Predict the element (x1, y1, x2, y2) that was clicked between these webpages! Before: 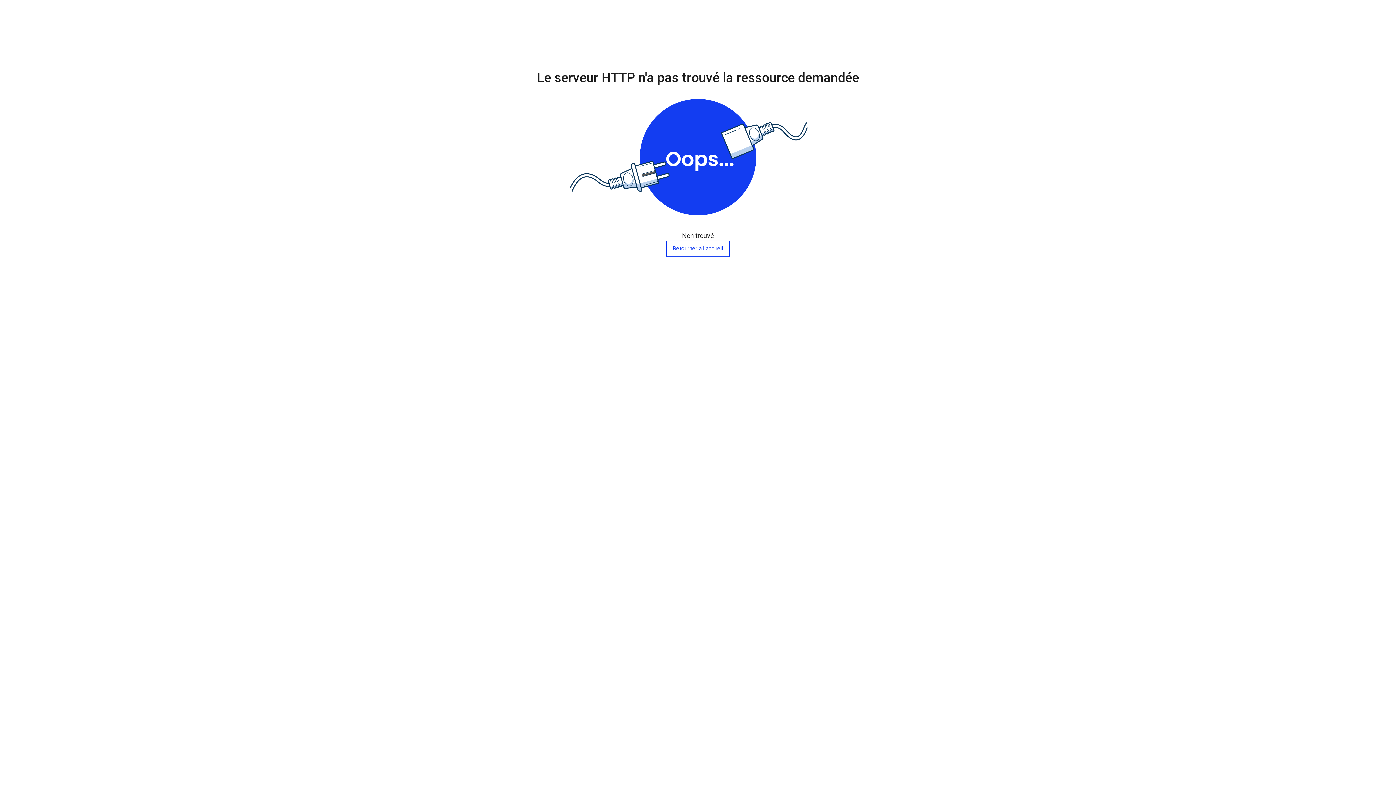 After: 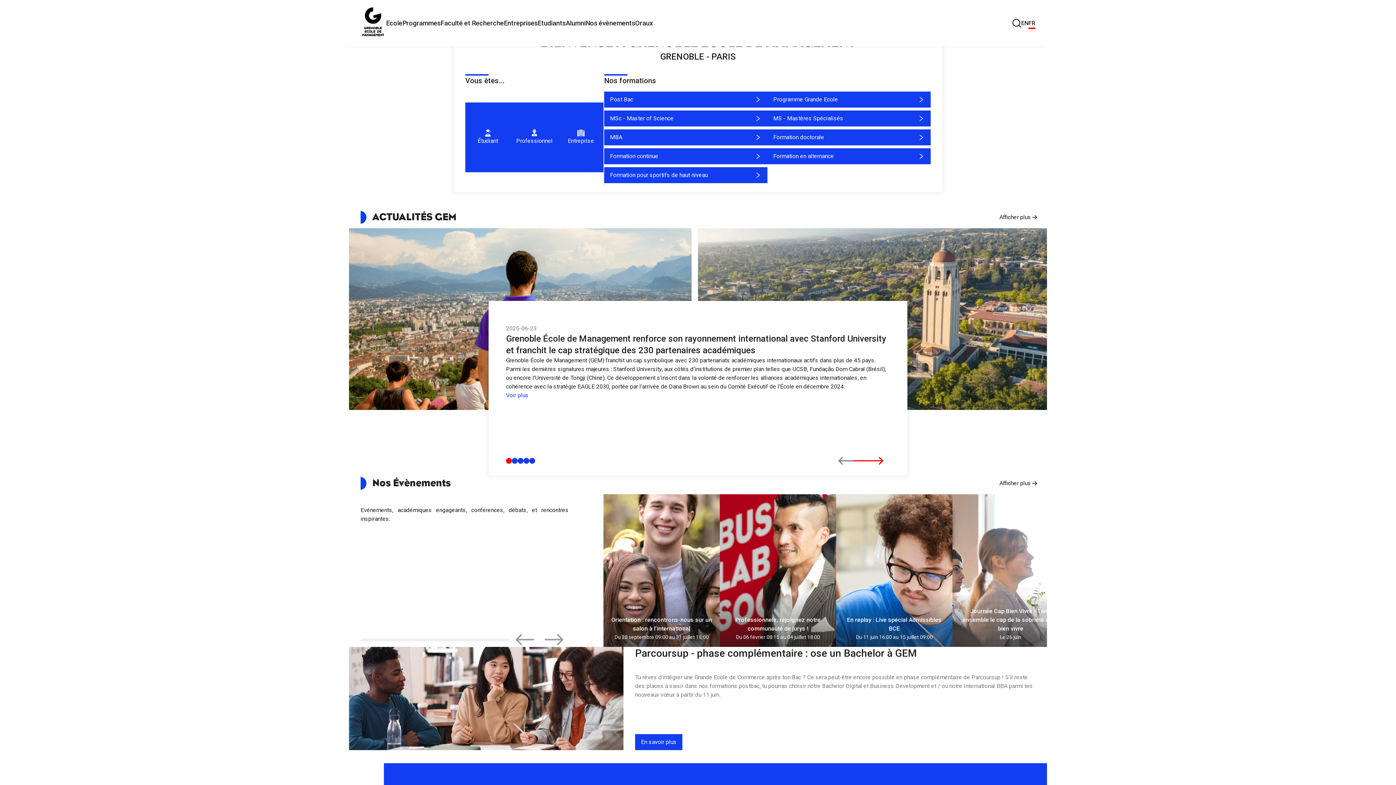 Action: bbox: (666, 240, 729, 256) label: Retourner à l'accueil